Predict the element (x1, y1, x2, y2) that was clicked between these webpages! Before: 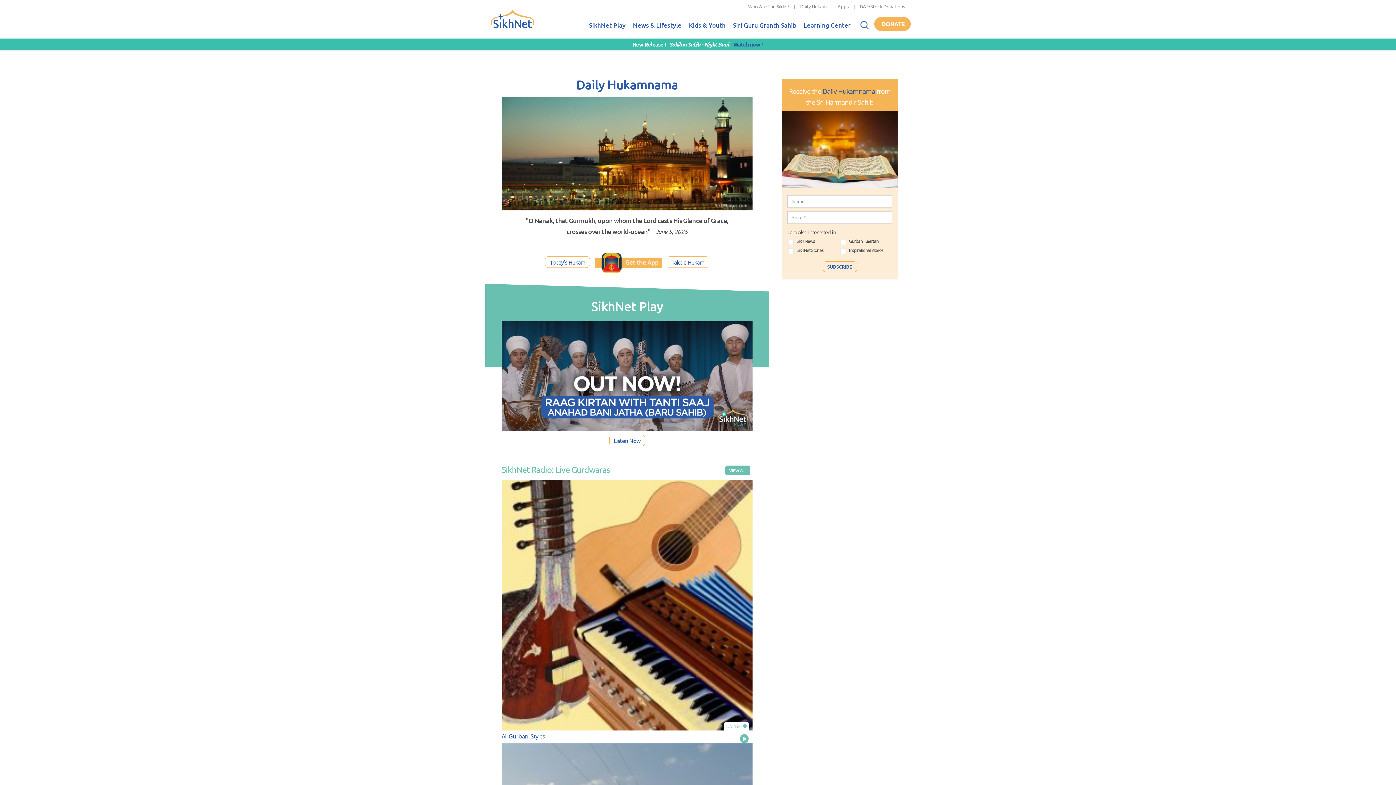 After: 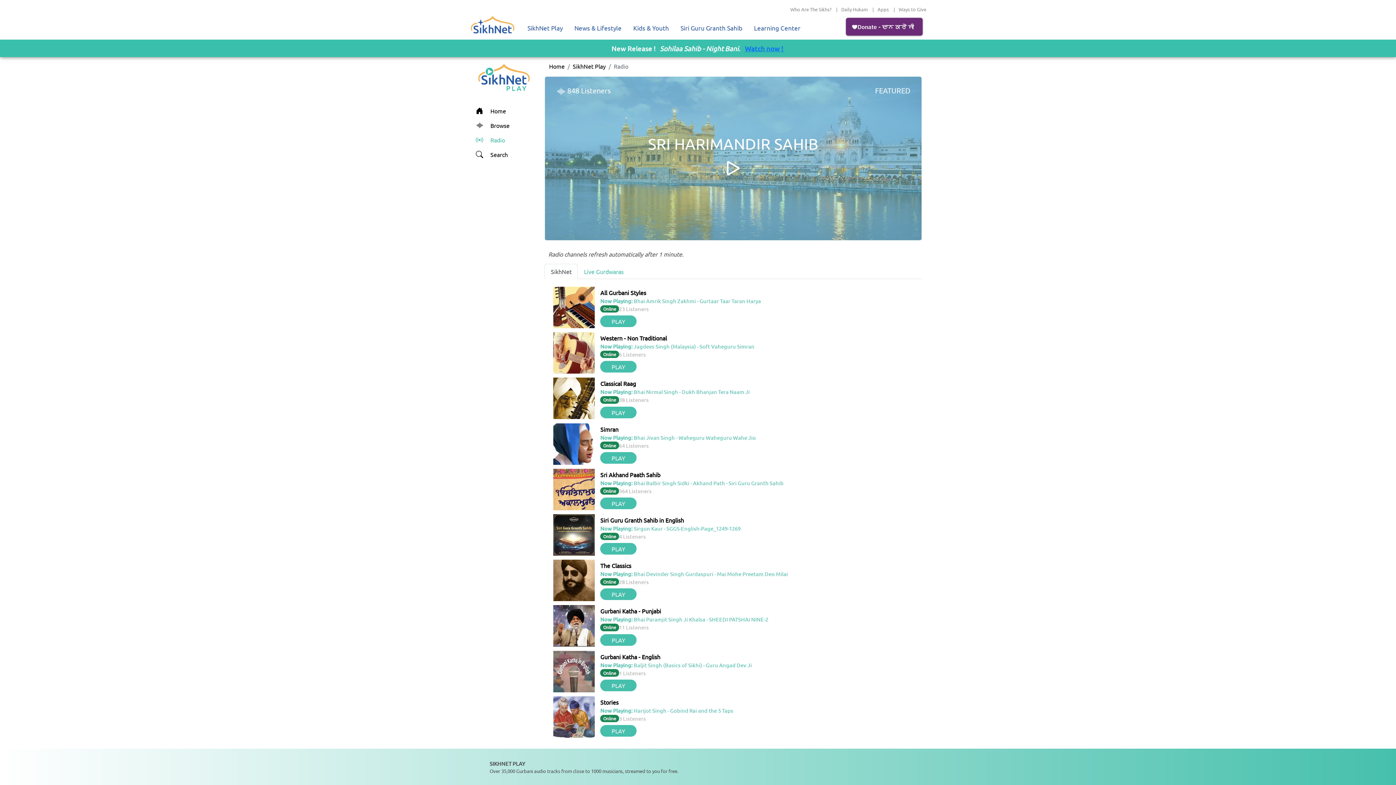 Action: bbox: (725, 465, 750, 475) label: VIEW ALL